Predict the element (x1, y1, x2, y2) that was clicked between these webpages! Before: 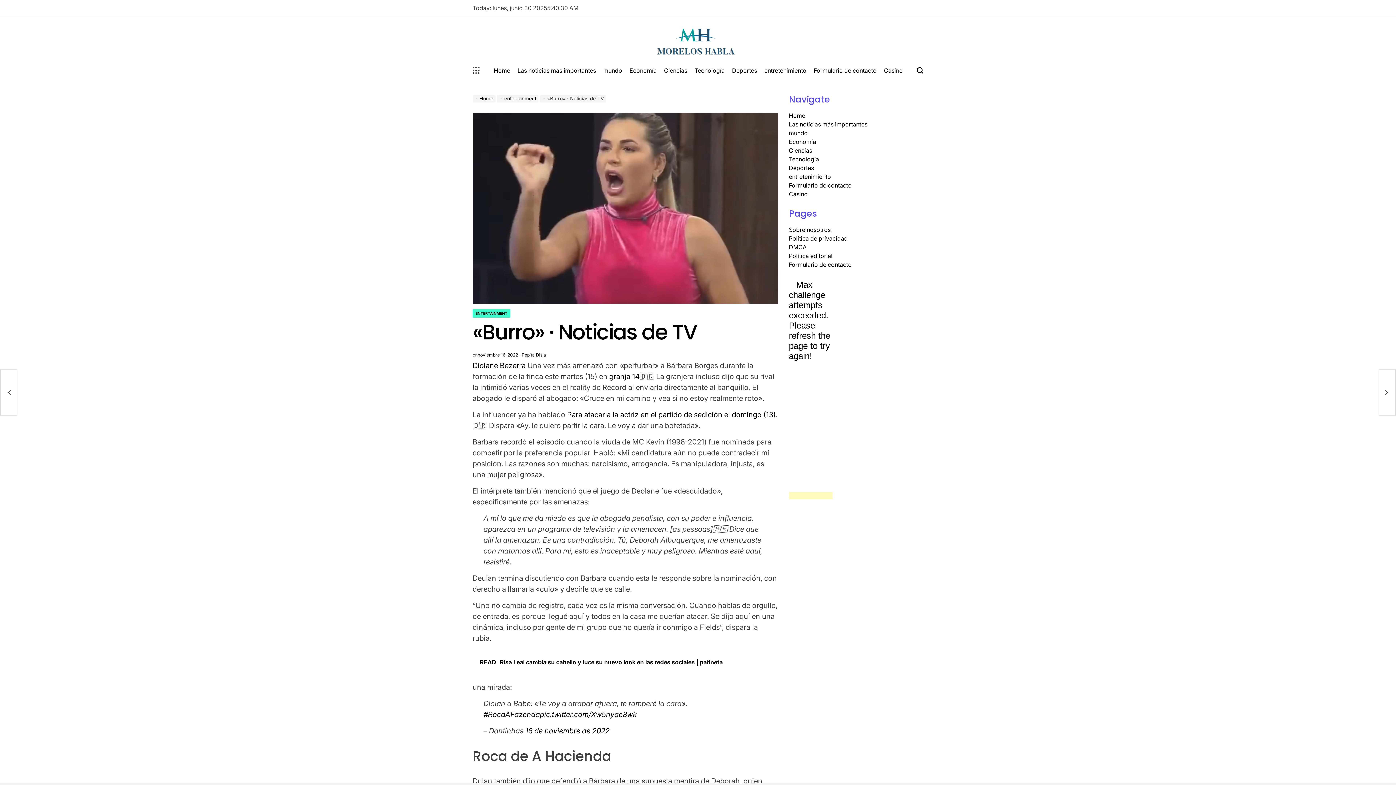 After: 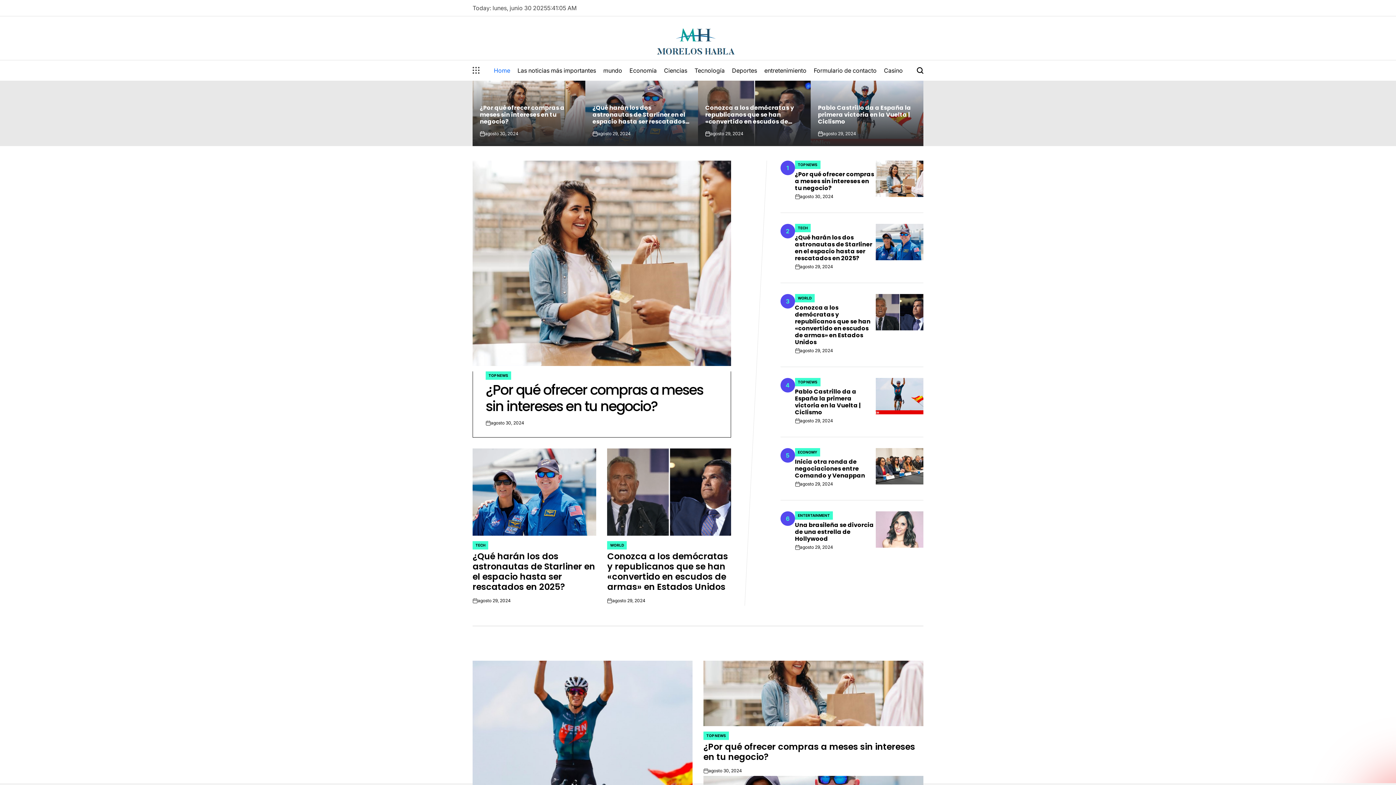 Action: label: Home bbox: (789, 112, 805, 119)